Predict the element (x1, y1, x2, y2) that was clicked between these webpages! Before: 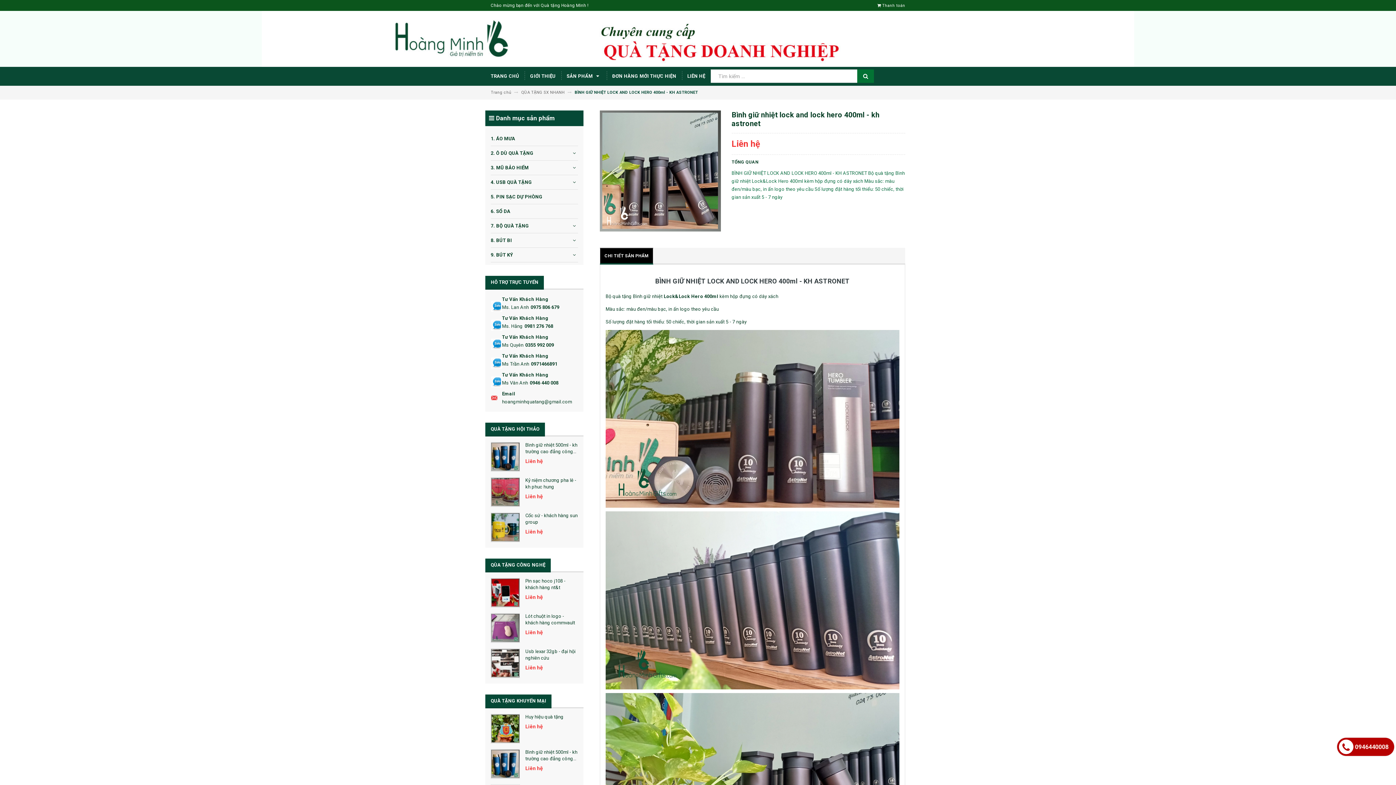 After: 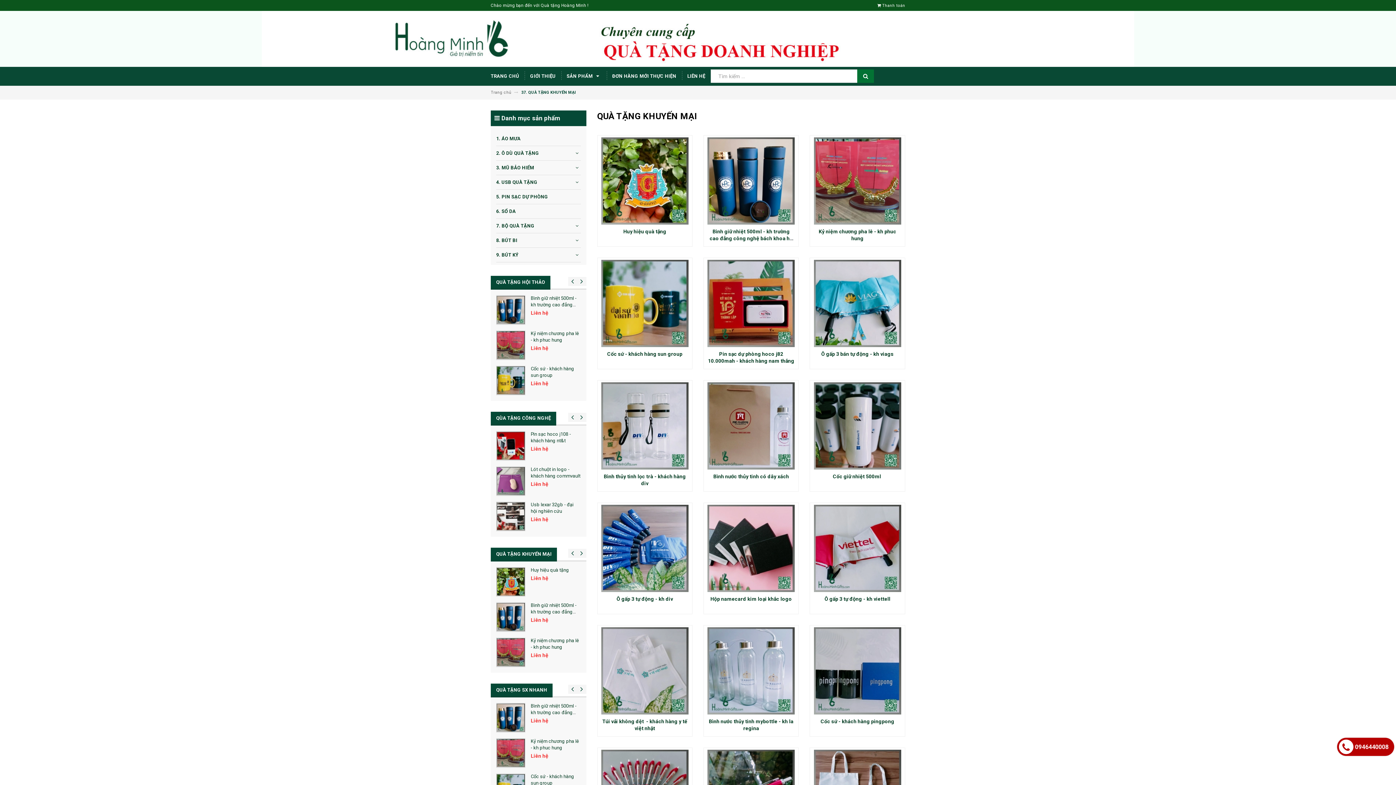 Action: label: QUÀ TẶNG KHUYẾN MẠI bbox: (485, 694, 551, 708)